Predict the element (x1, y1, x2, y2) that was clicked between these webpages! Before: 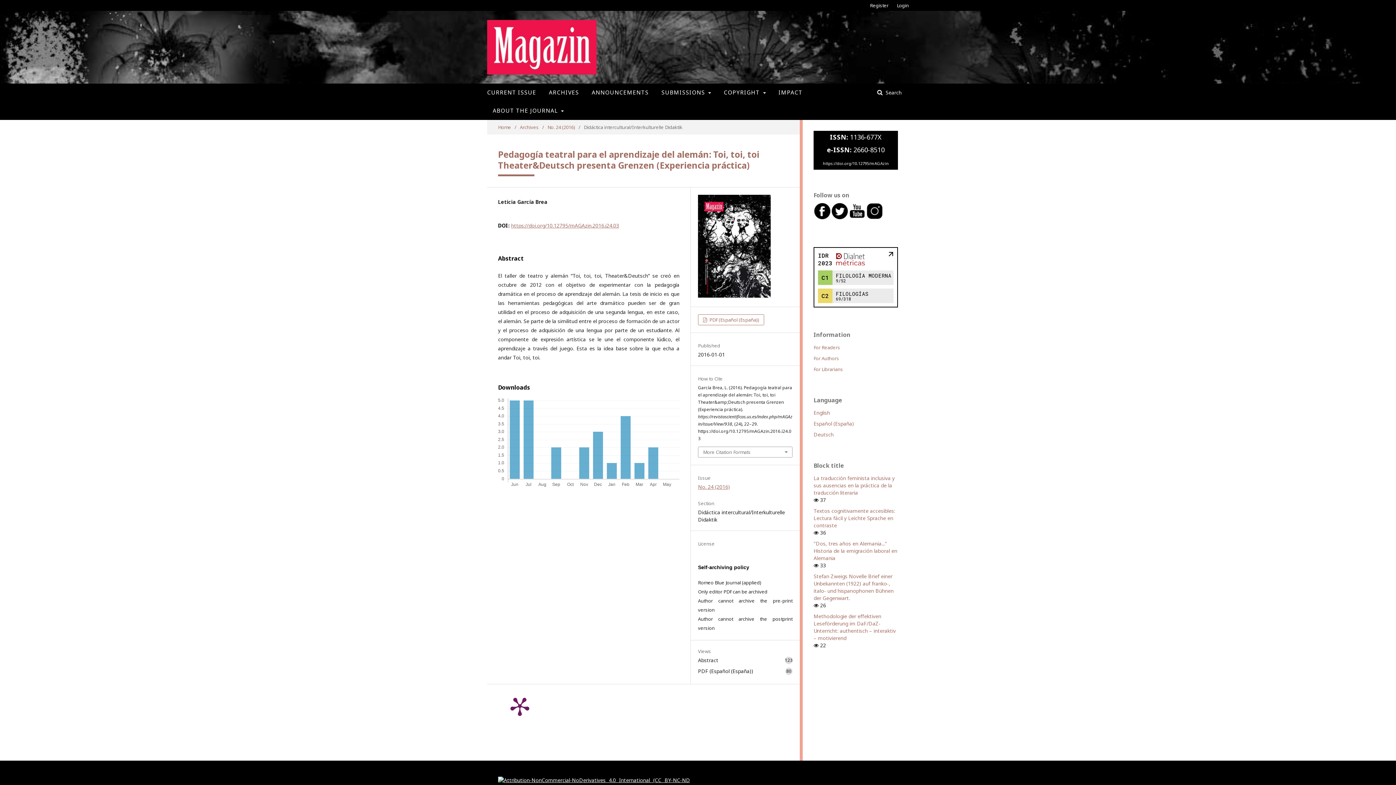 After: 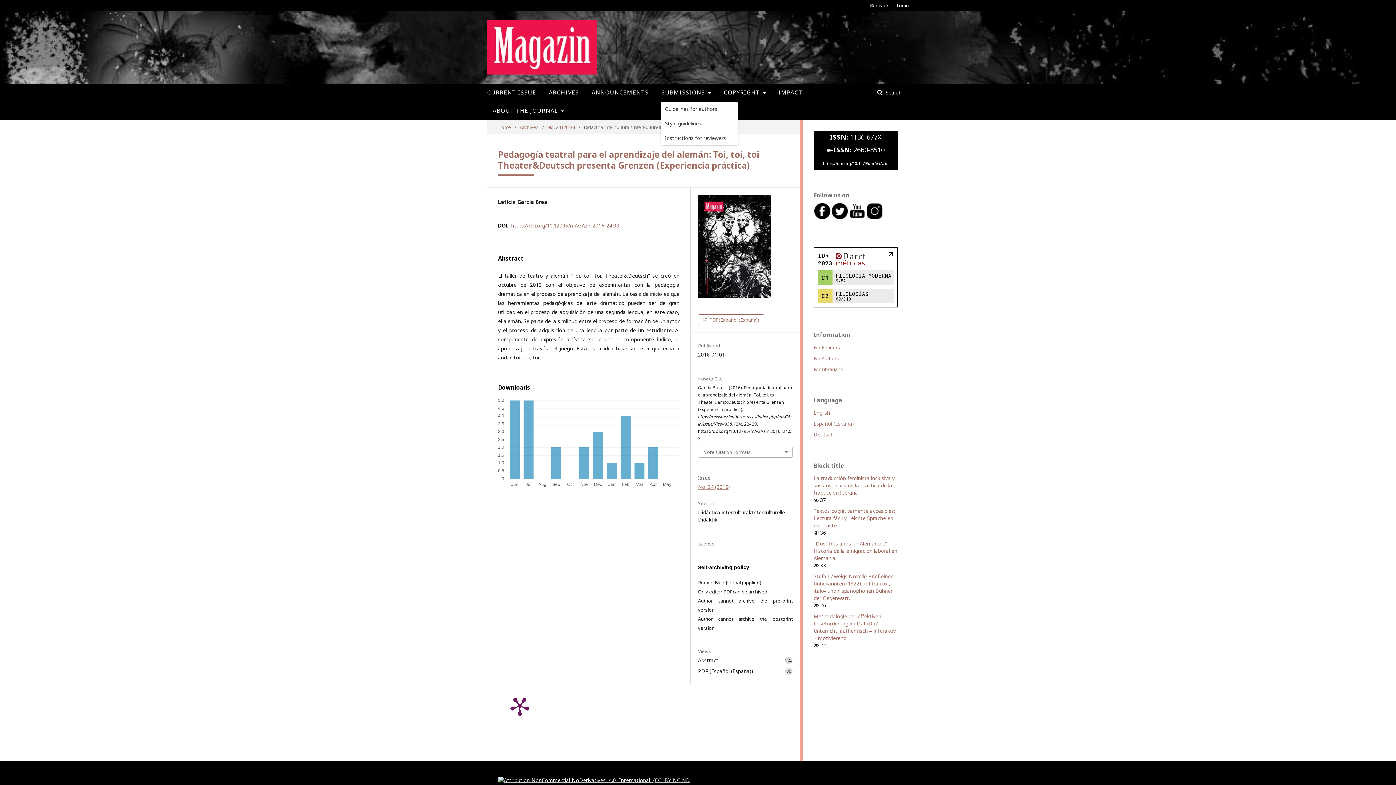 Action: bbox: (661, 83, 711, 101) label: SUBMISSIONS 